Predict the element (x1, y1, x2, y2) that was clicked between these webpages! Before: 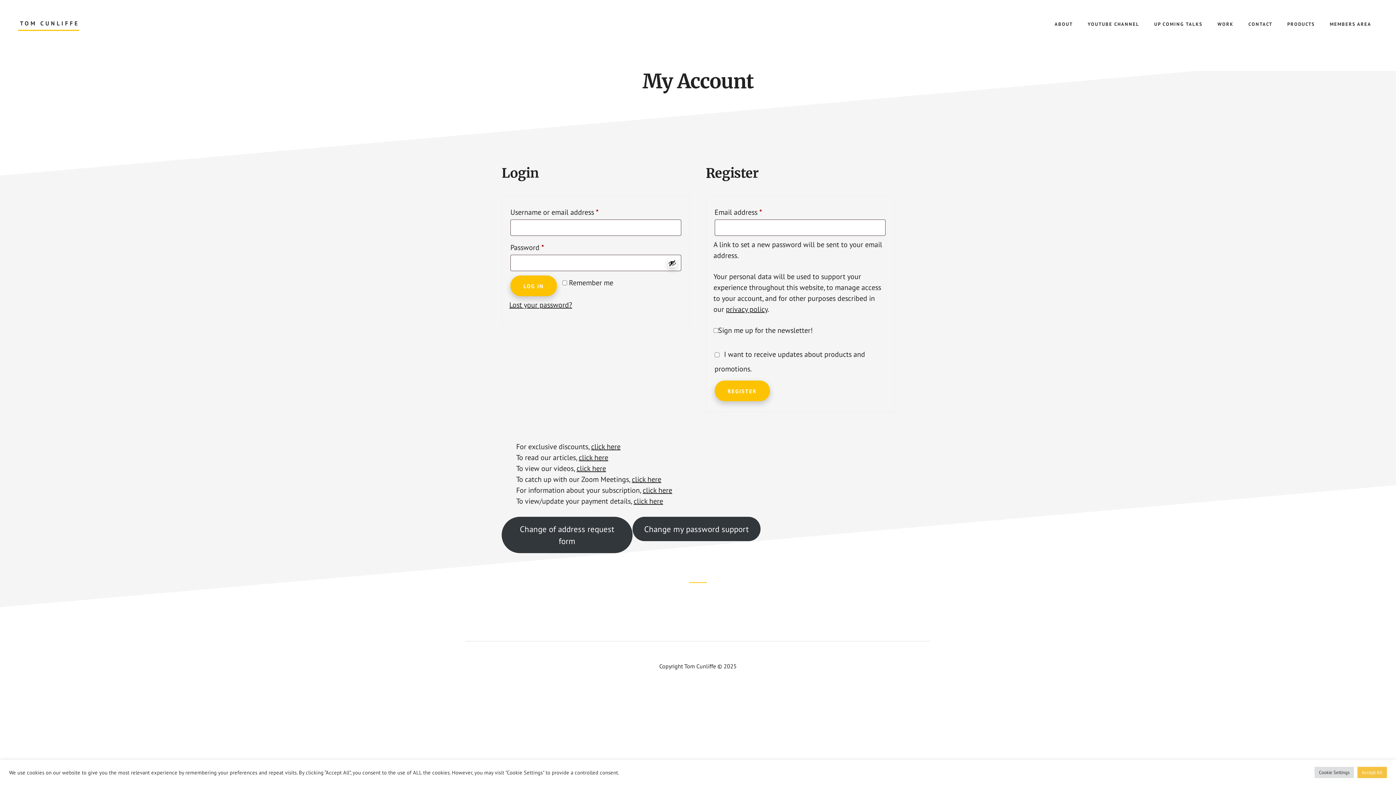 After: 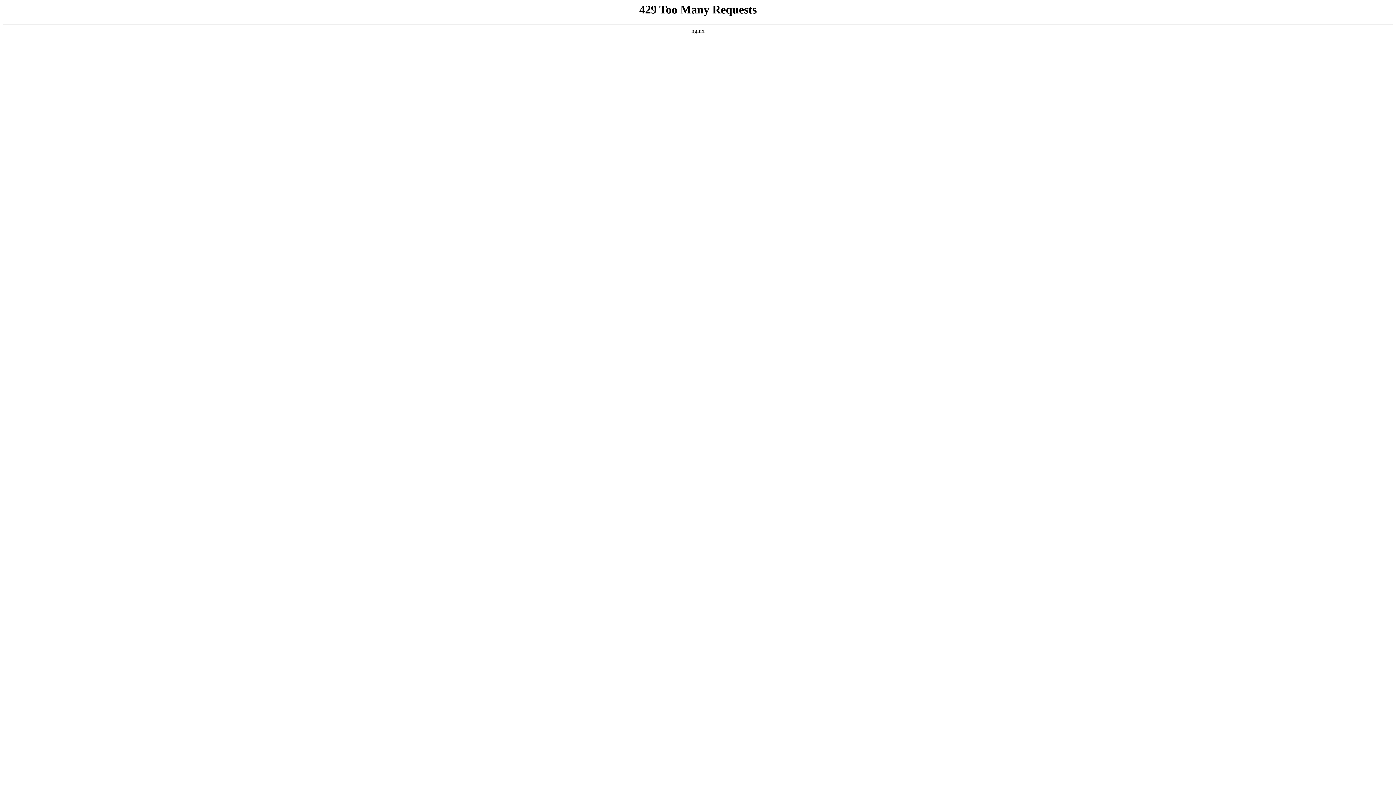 Action: bbox: (576, 464, 606, 473) label: click here